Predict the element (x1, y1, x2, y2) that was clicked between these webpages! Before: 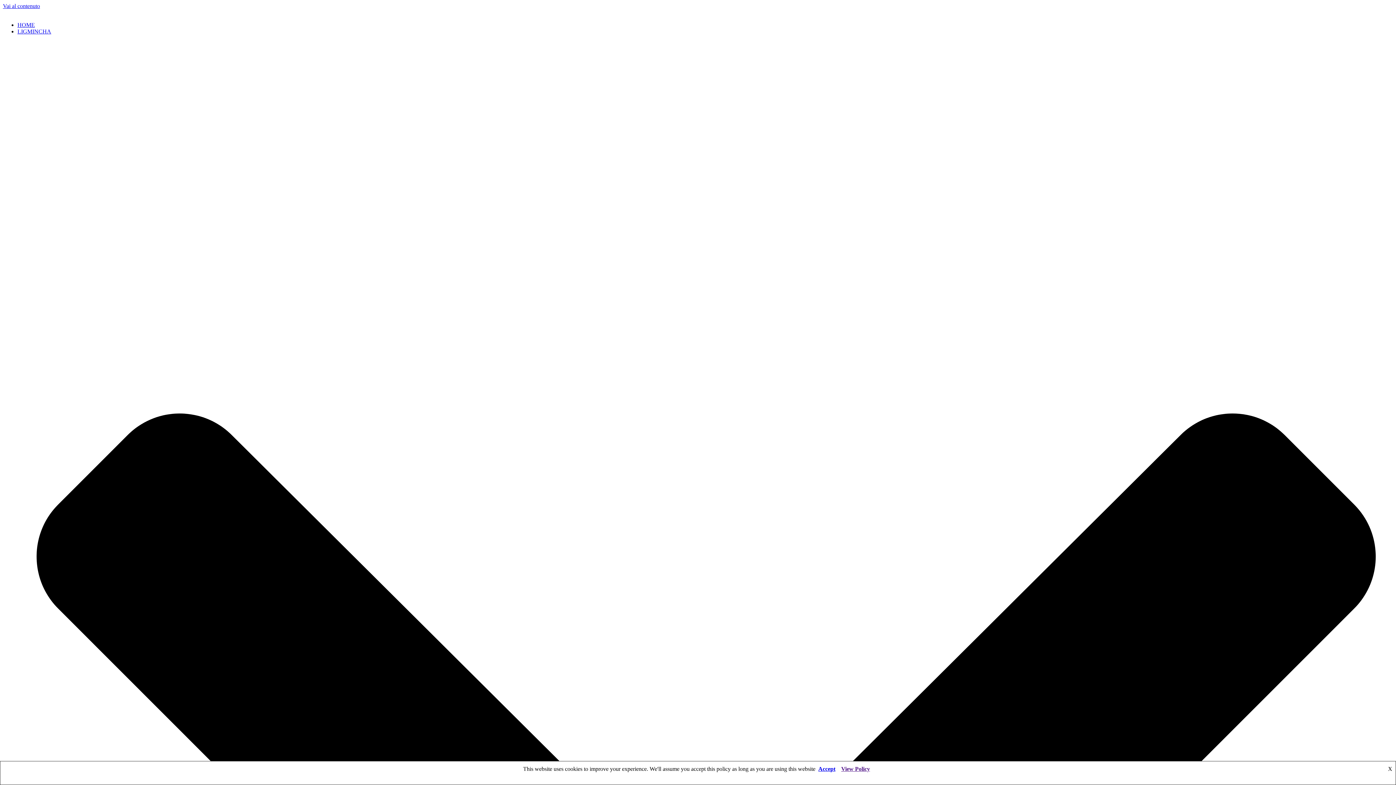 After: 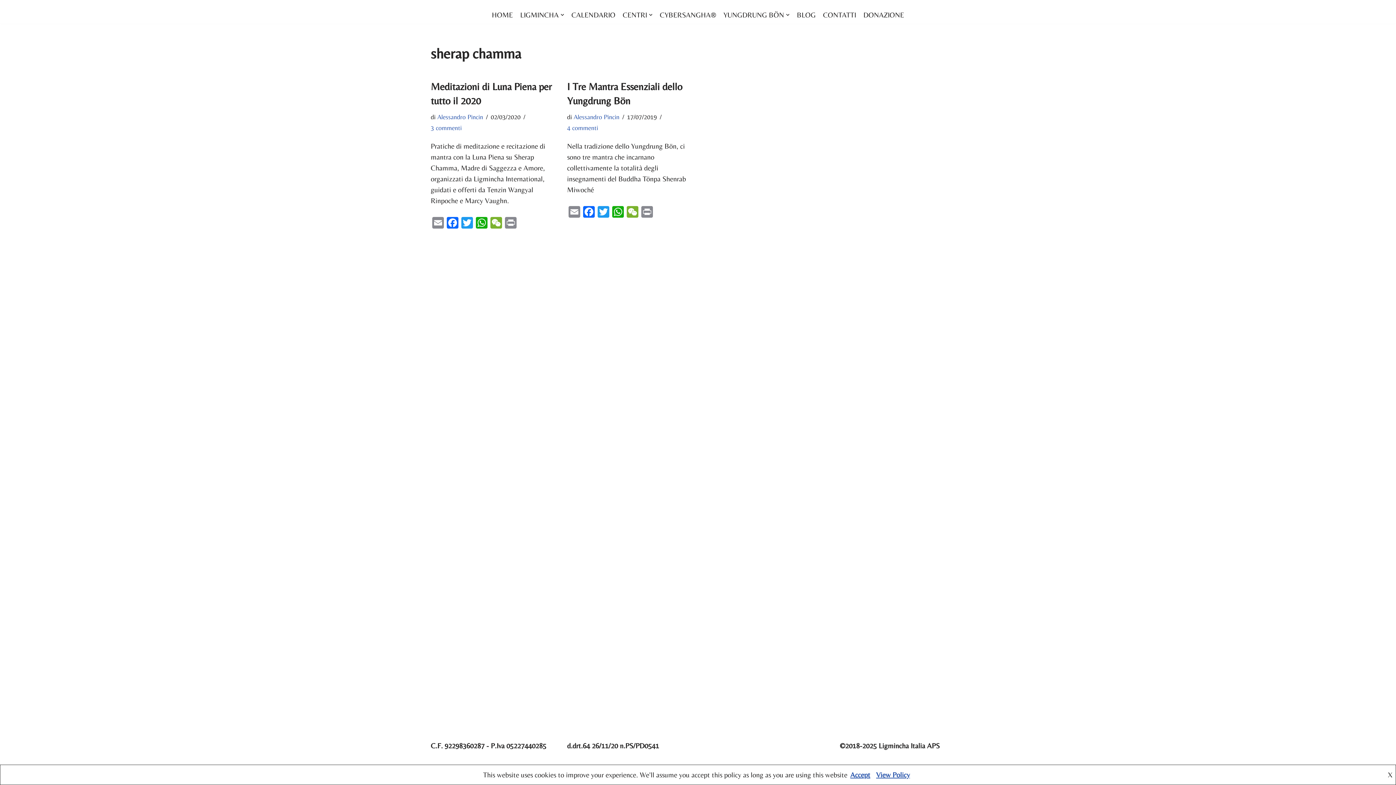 Action: label: View Policy bbox: (838, 766, 873, 772)